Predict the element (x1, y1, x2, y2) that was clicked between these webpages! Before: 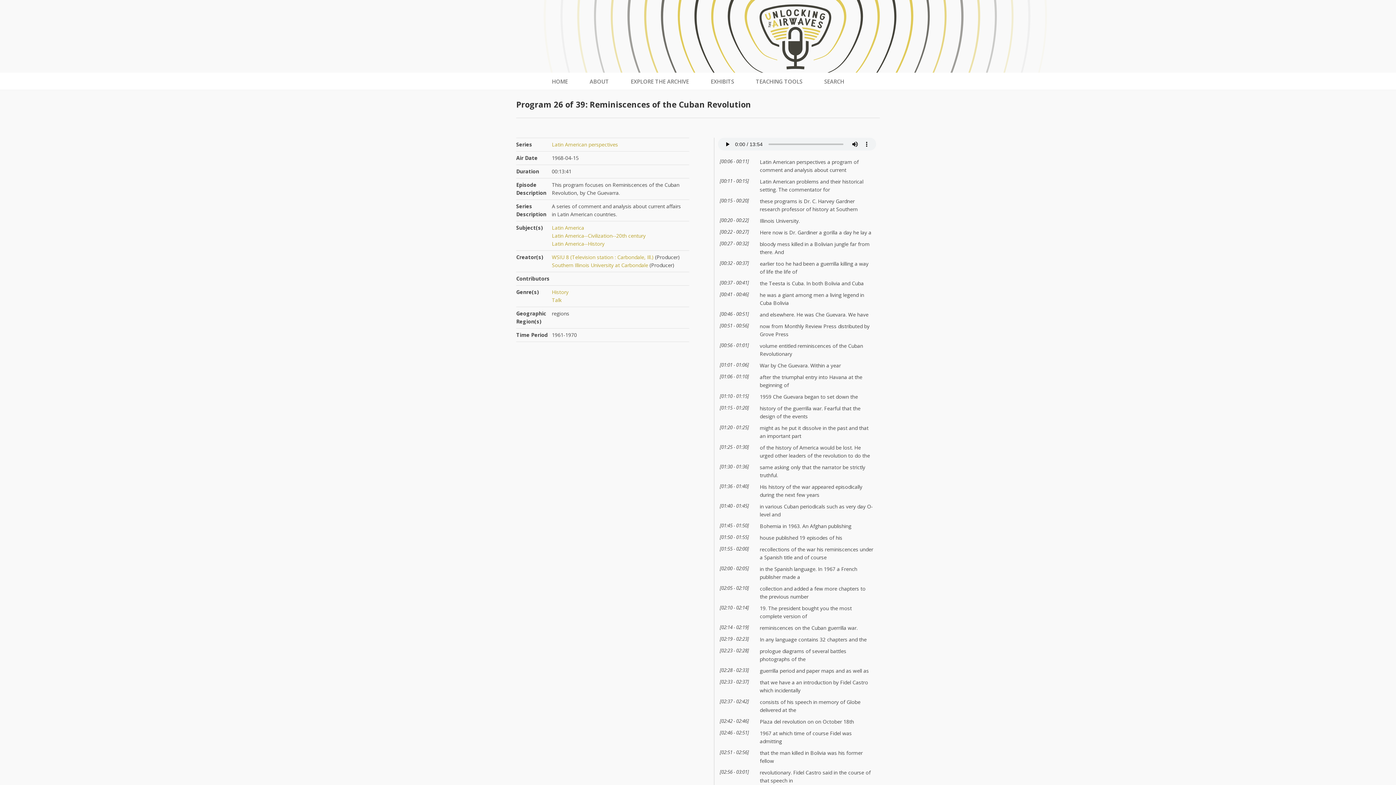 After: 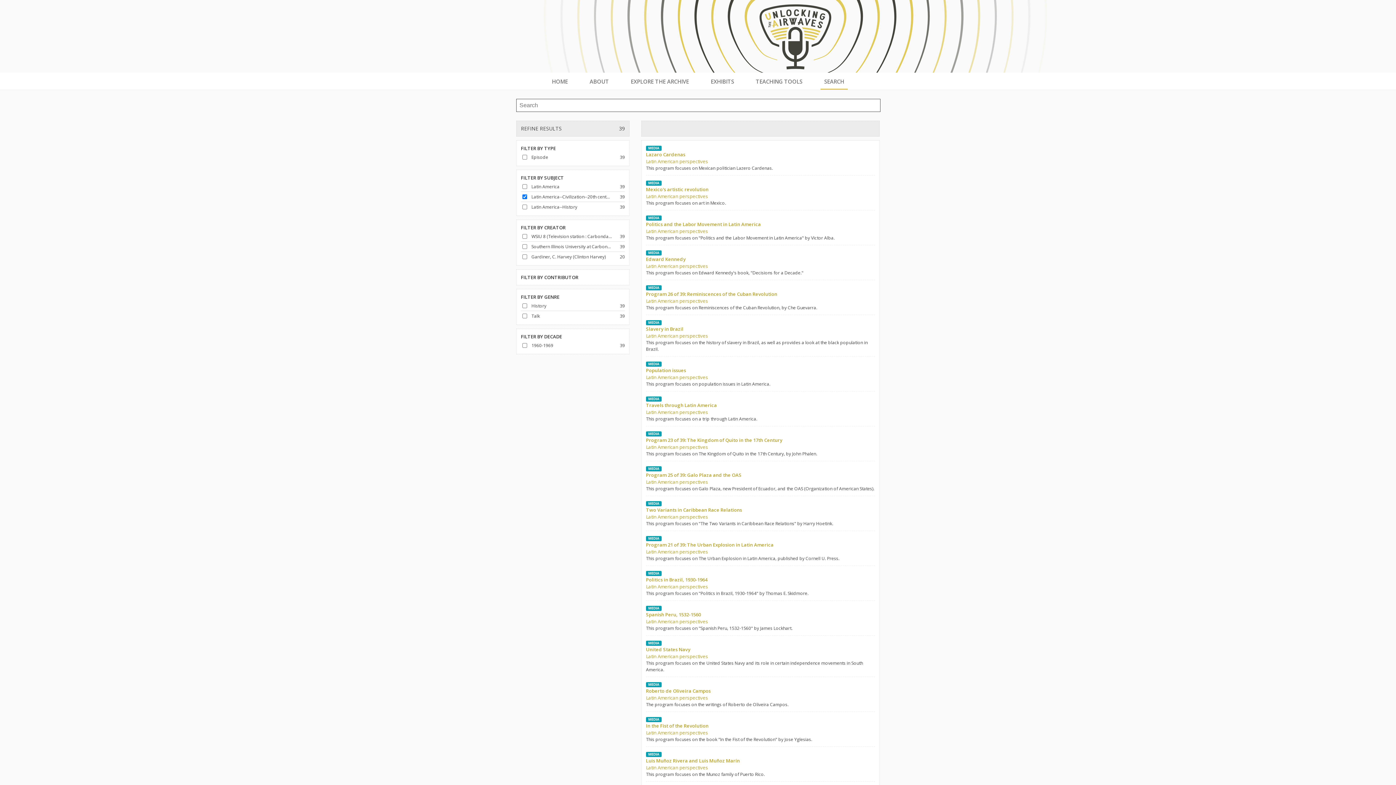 Action: bbox: (552, 232, 645, 239) label: Latin America--Civilization--20th century